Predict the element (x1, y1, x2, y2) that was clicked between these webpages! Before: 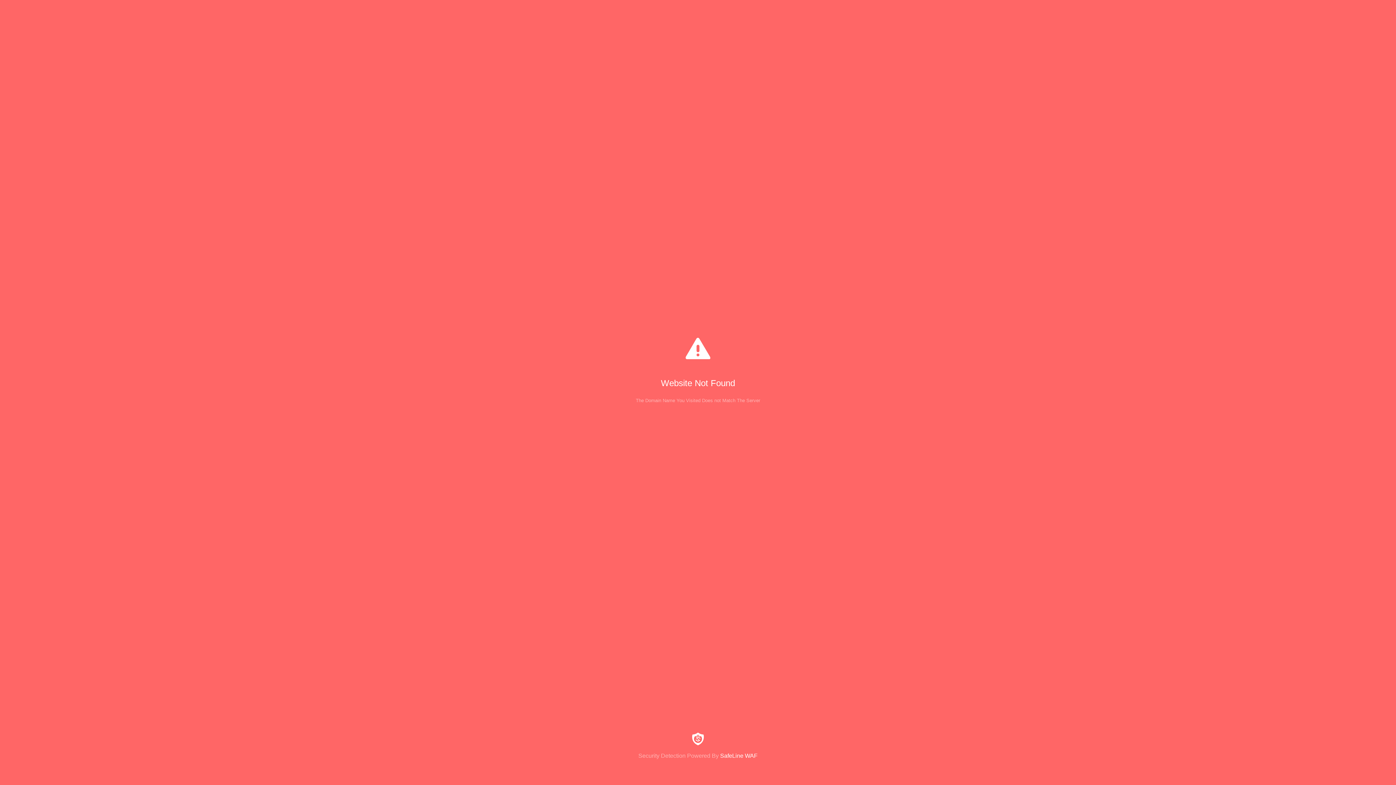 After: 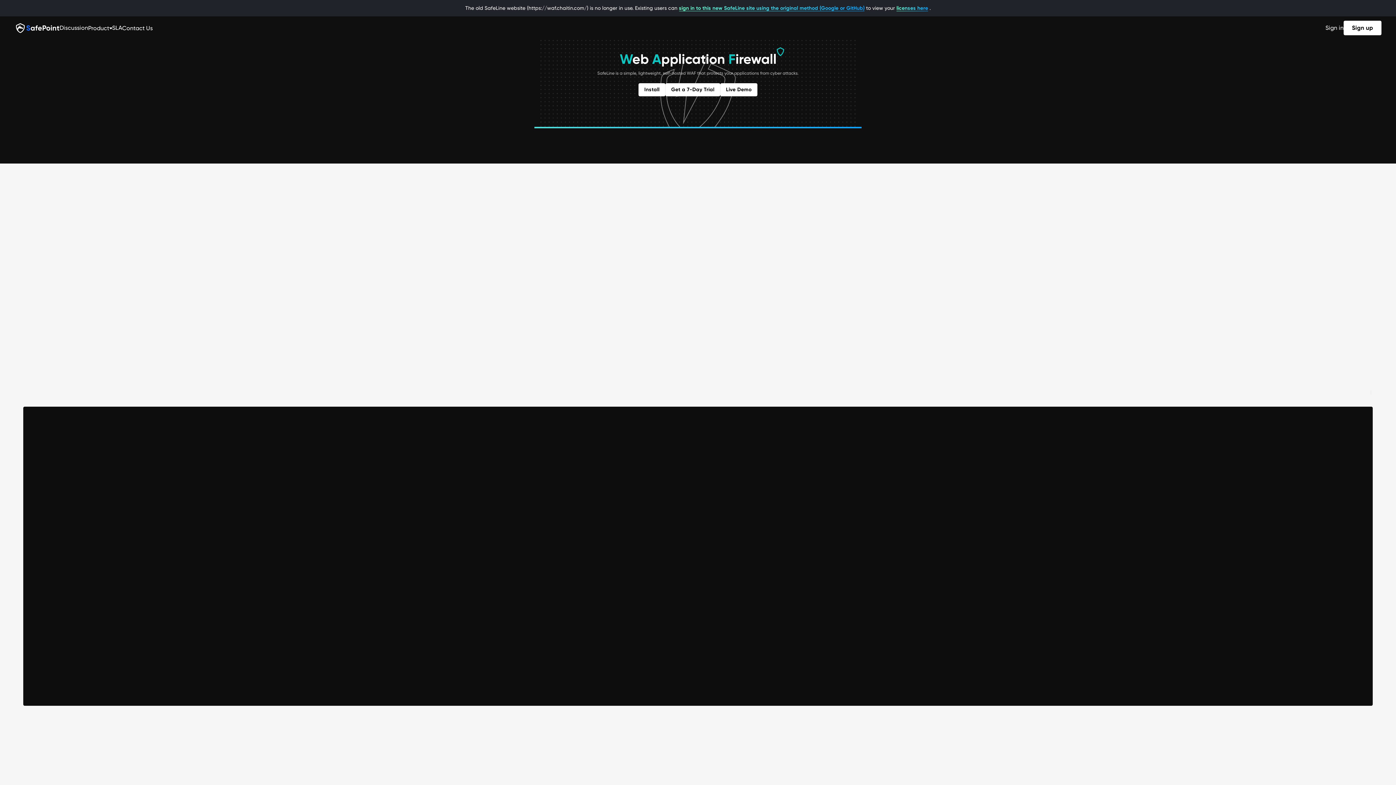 Action: bbox: (0, 733, 1396, 759) label: Security Detection Powered By SafeLine WAF